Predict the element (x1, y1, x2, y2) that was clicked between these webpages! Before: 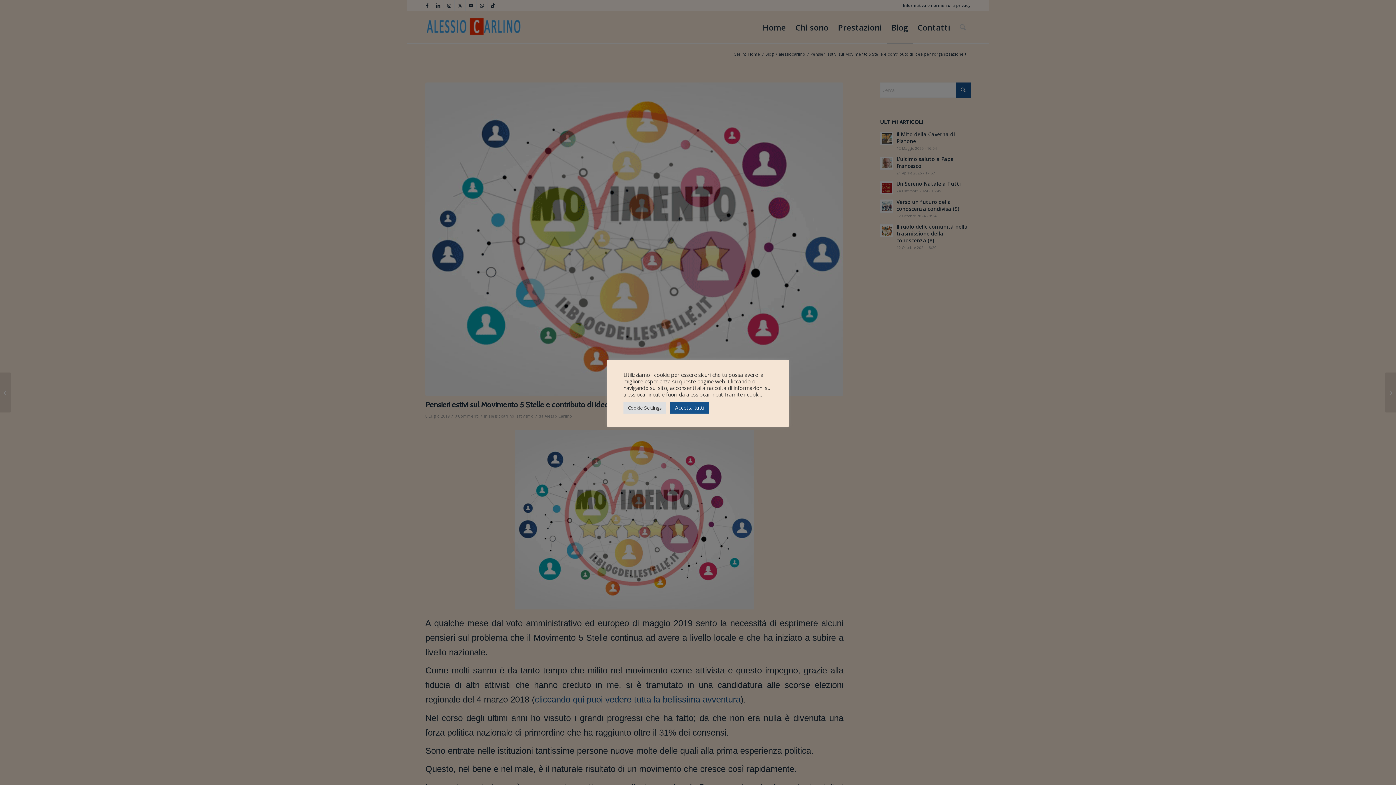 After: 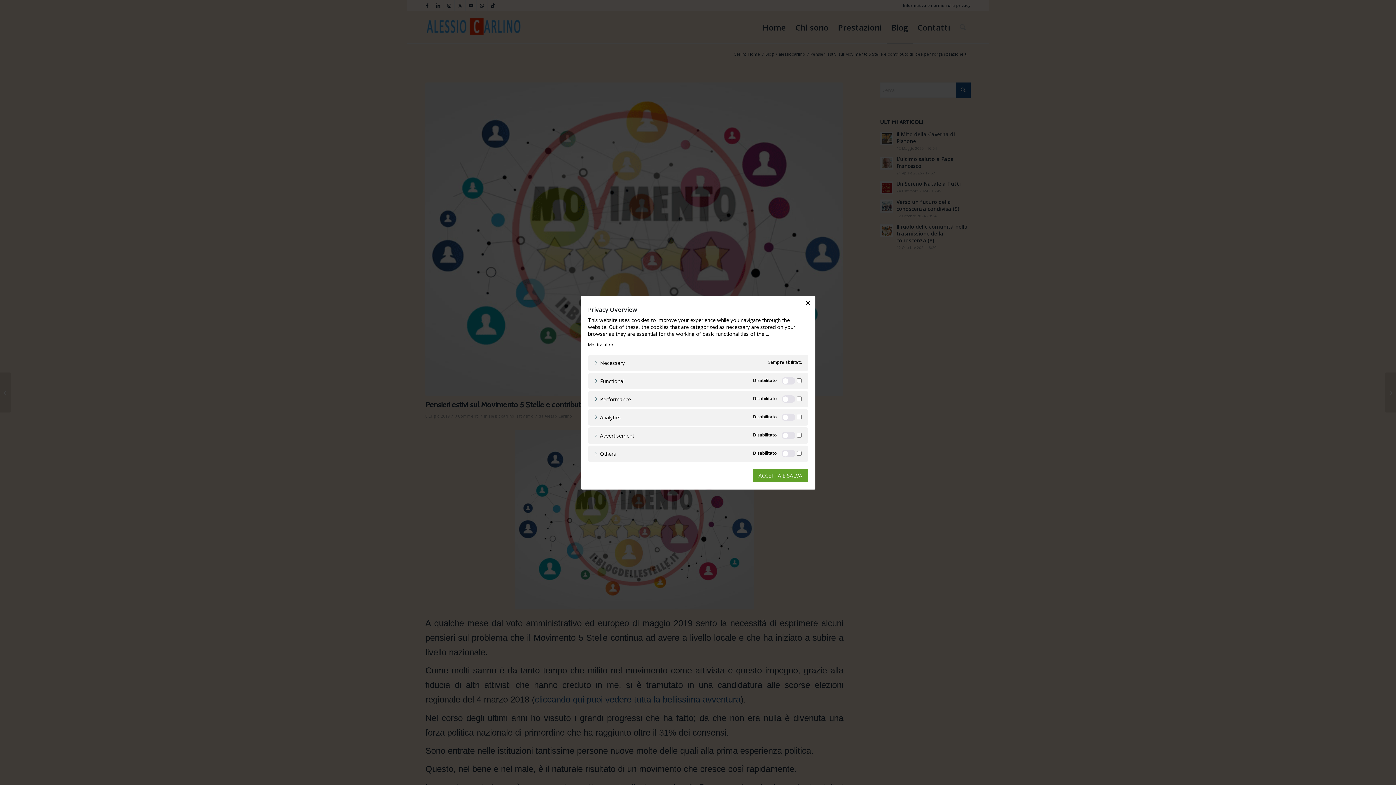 Action: label: Cookie Settings bbox: (623, 402, 666, 413)